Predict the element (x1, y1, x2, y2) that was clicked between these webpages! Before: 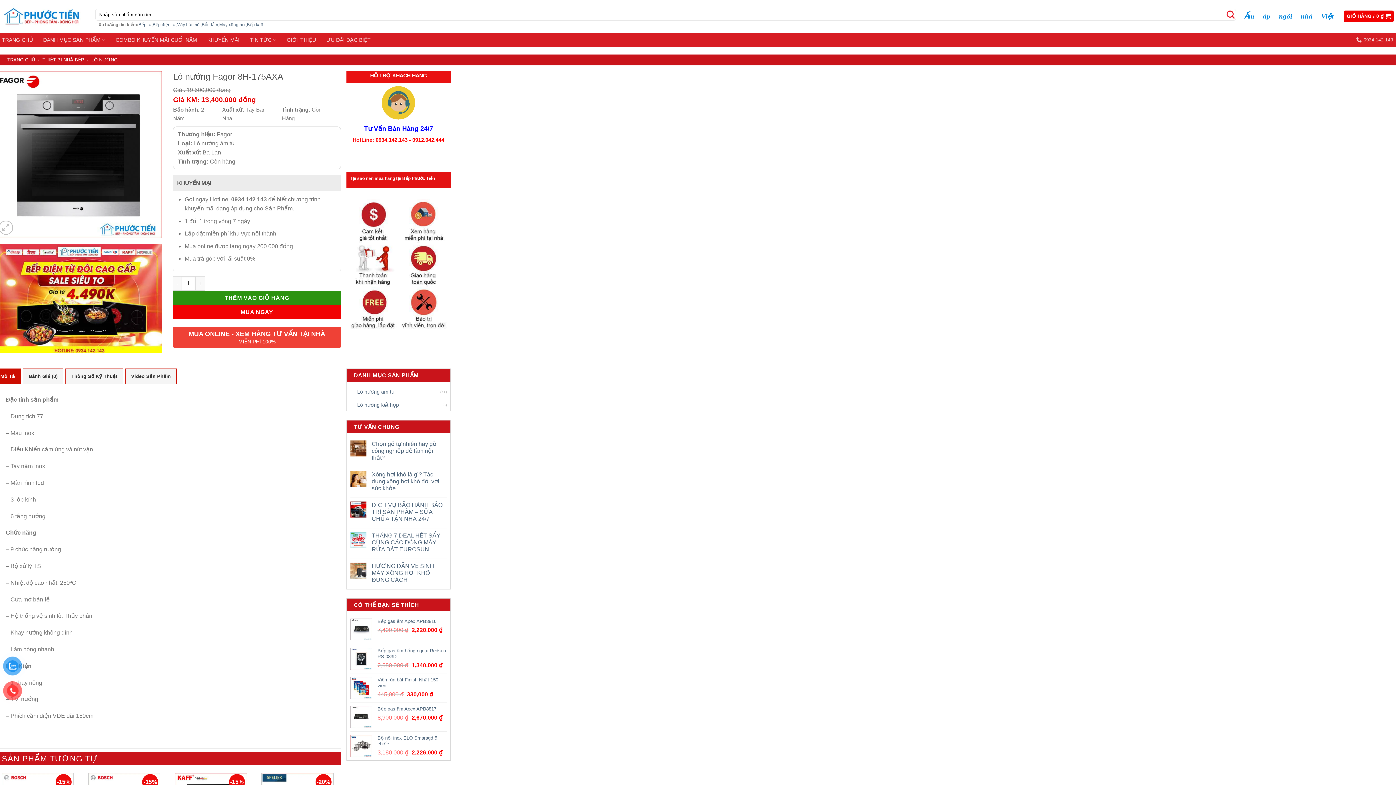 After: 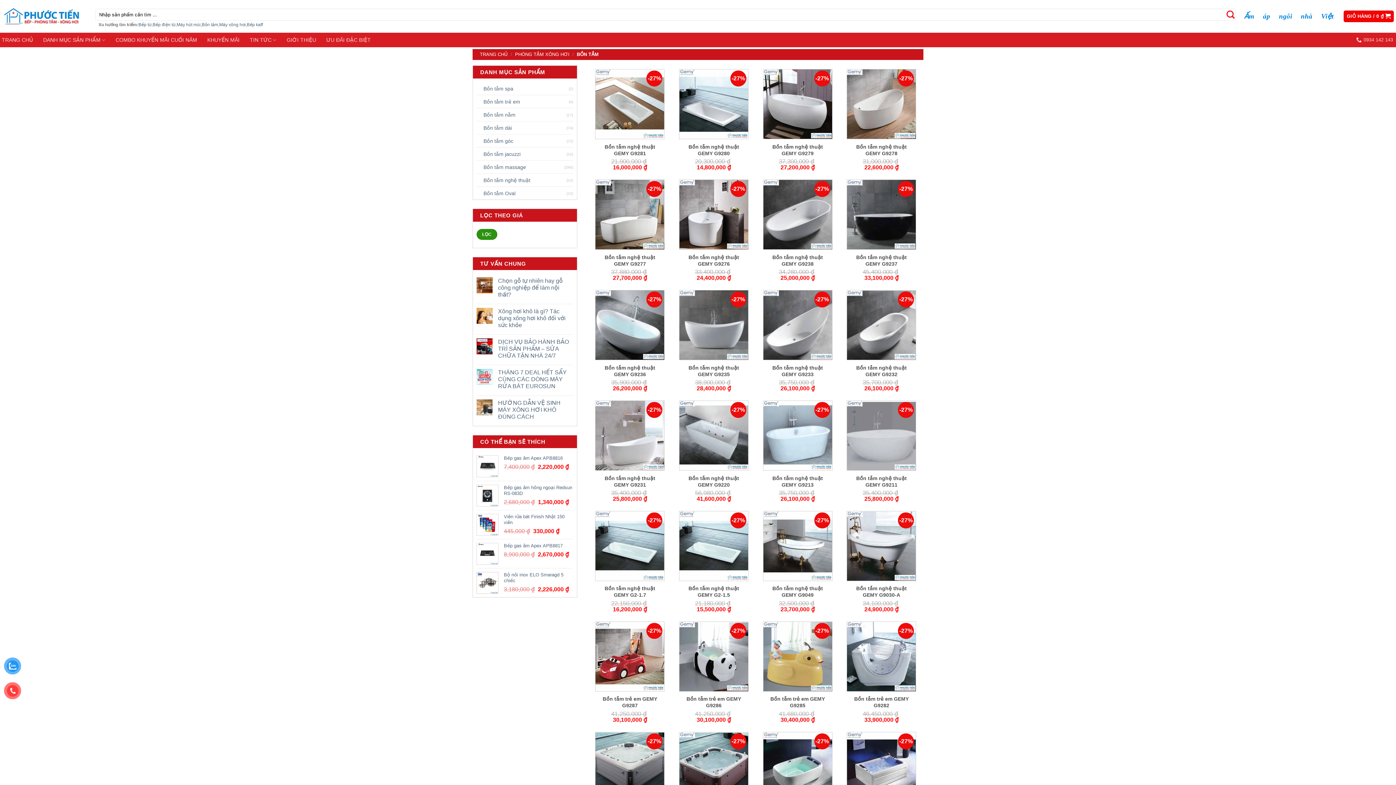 Action: bbox: (201, 21, 219, 28) label: Bồn tắm,